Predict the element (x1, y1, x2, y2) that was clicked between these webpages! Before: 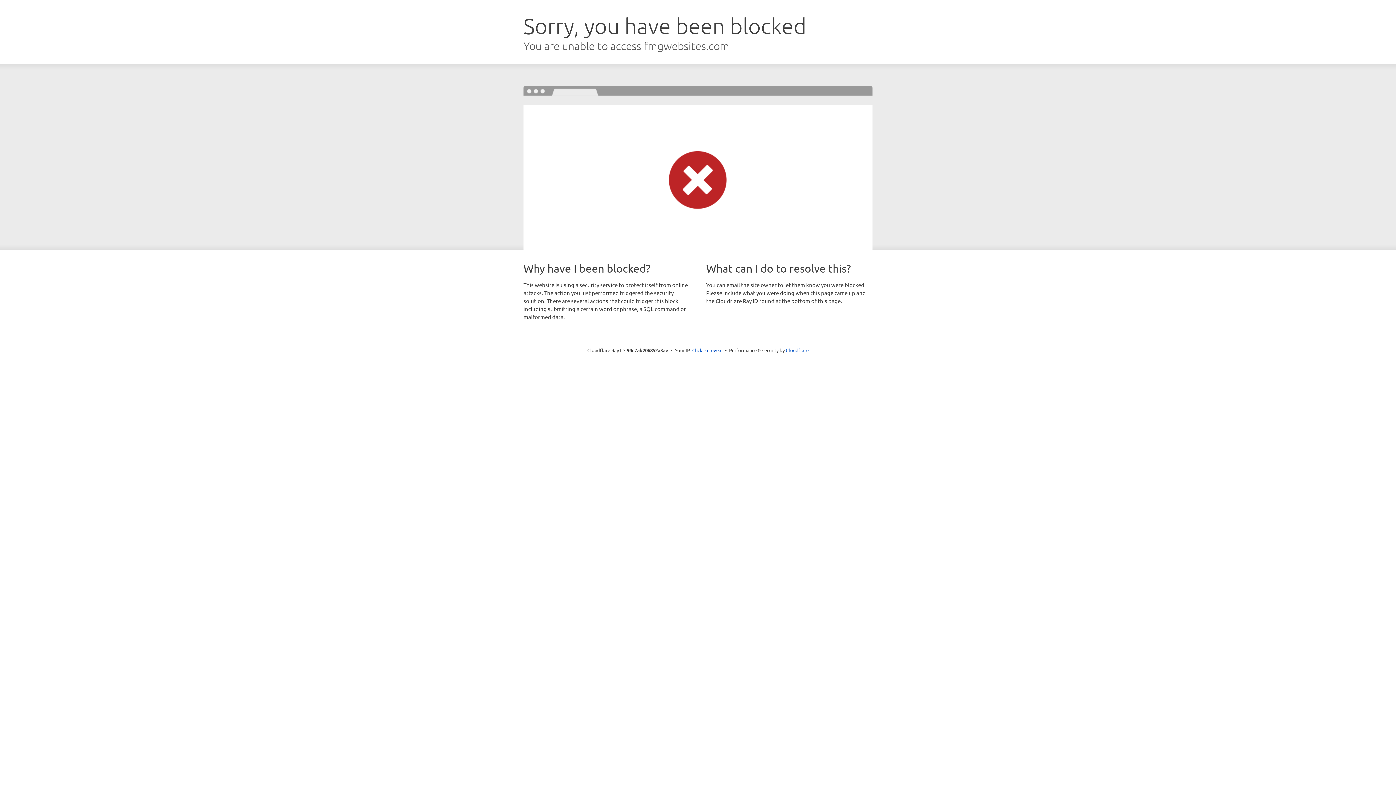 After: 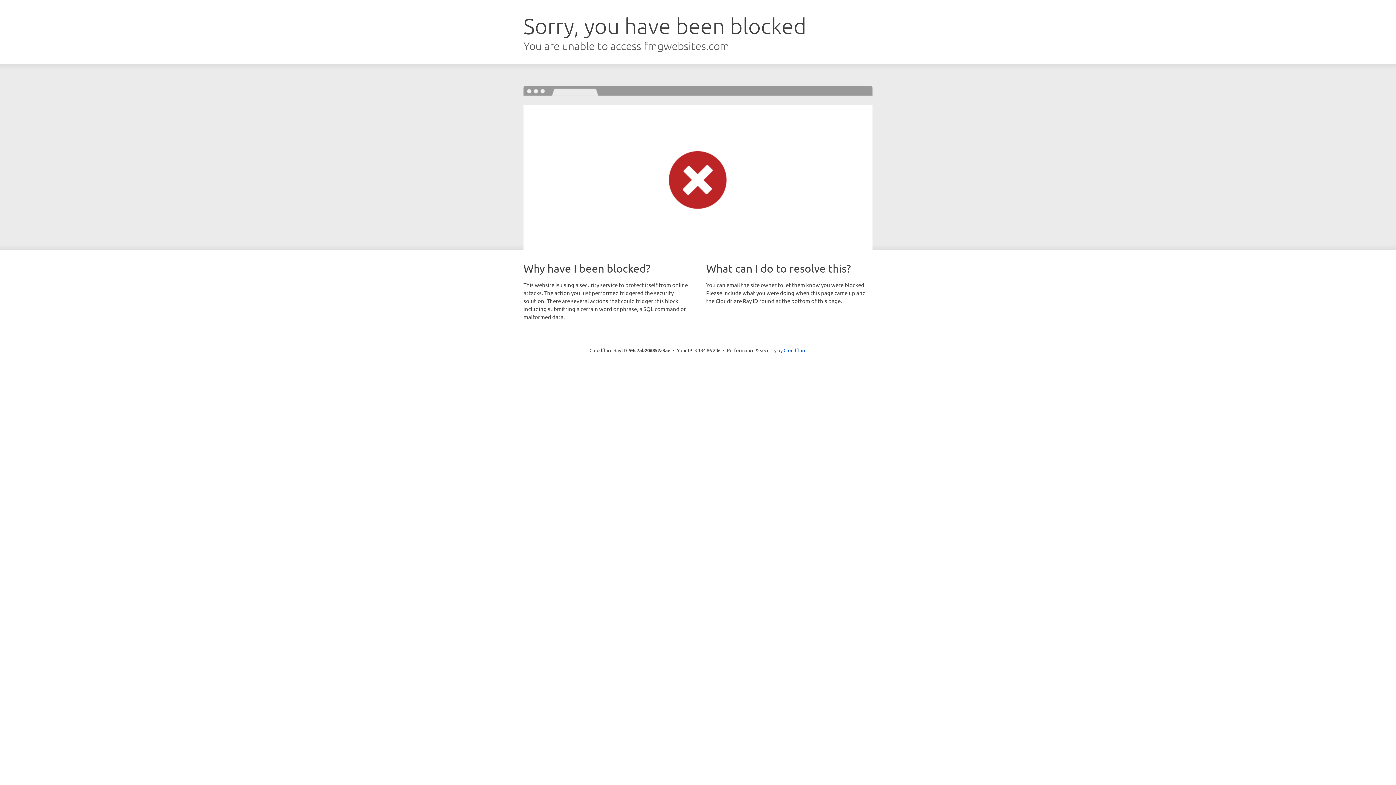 Action: label: Click to reveal bbox: (692, 346, 722, 353)